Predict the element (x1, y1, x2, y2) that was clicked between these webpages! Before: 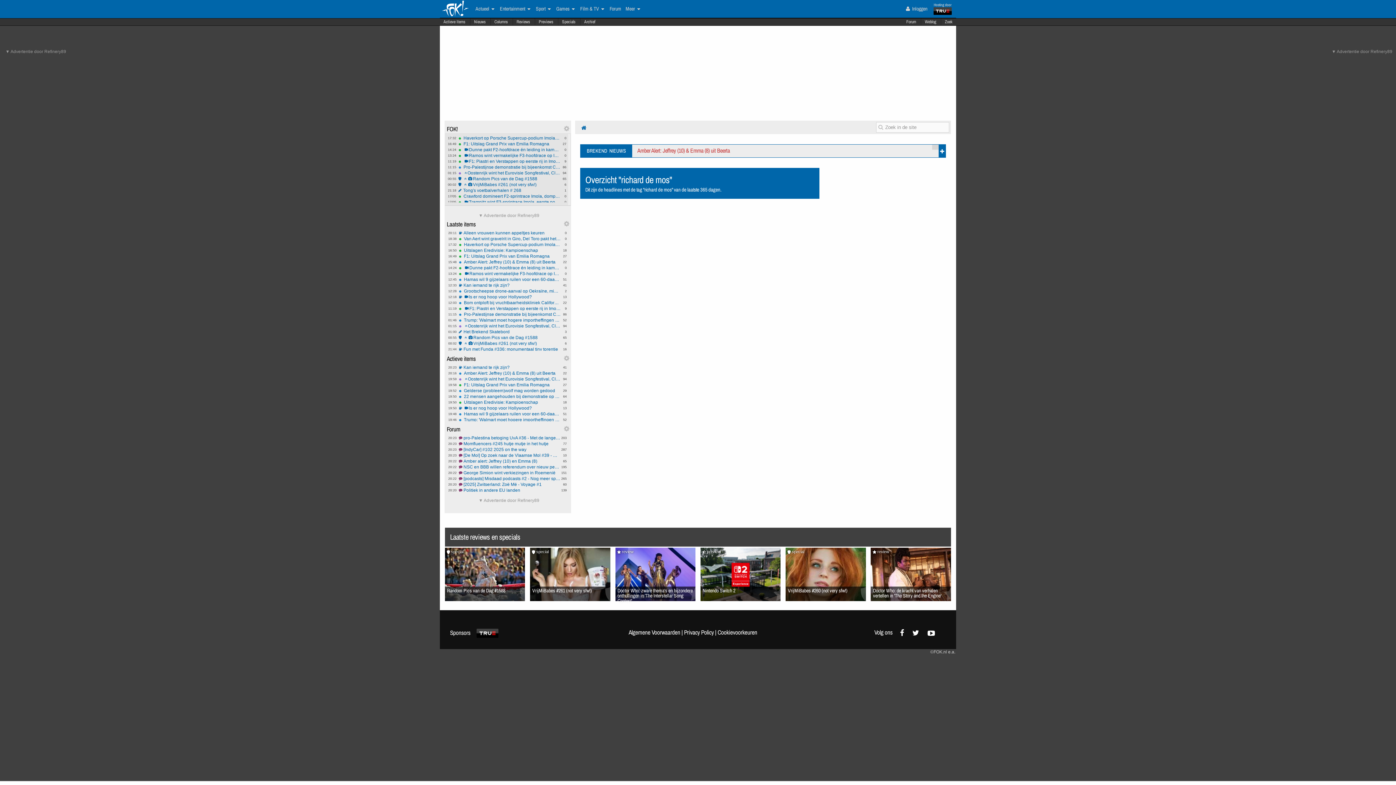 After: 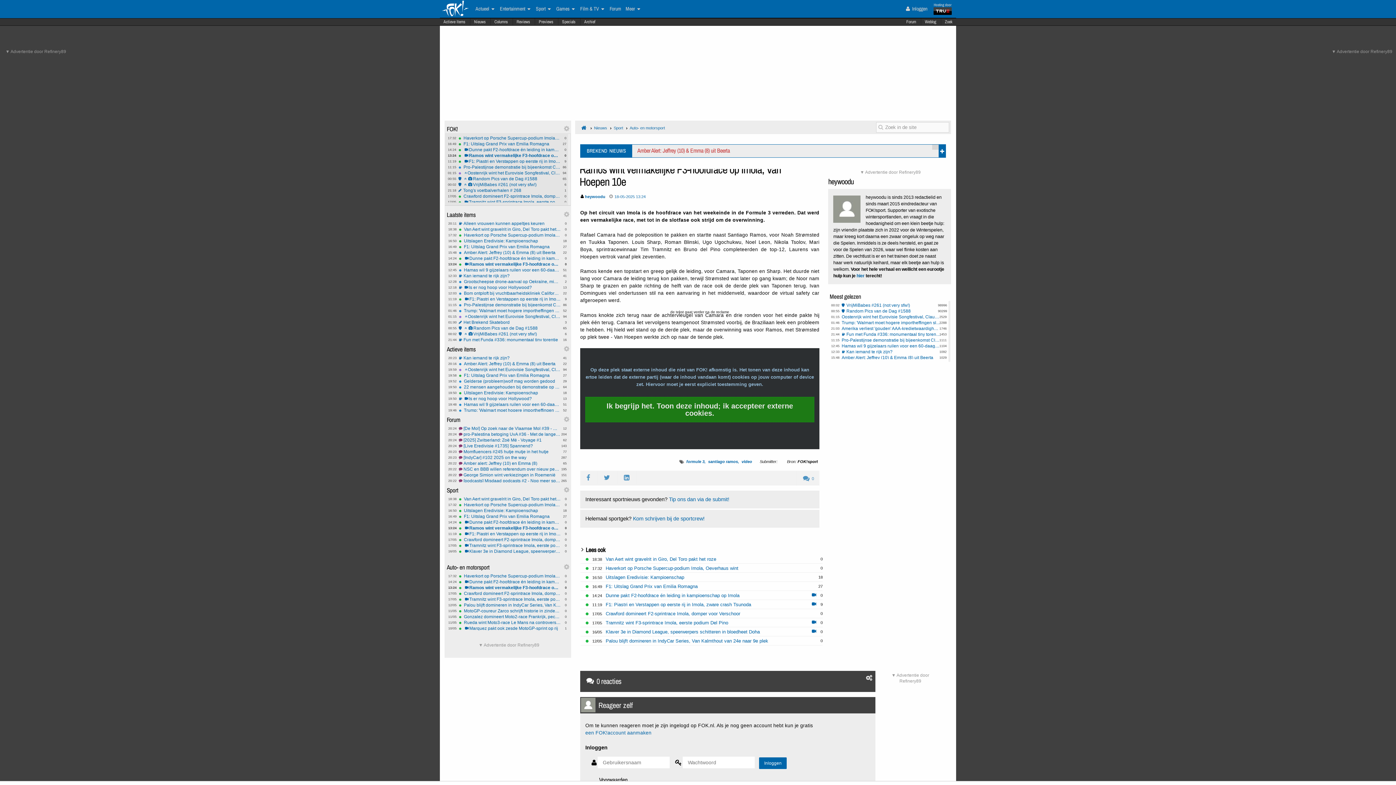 Action: bbox: (458, 271, 561, 276) label: 0
13:24
Ramos wint vermakelijke F3-hoofdrace op Imola, Van Hoepen 10e